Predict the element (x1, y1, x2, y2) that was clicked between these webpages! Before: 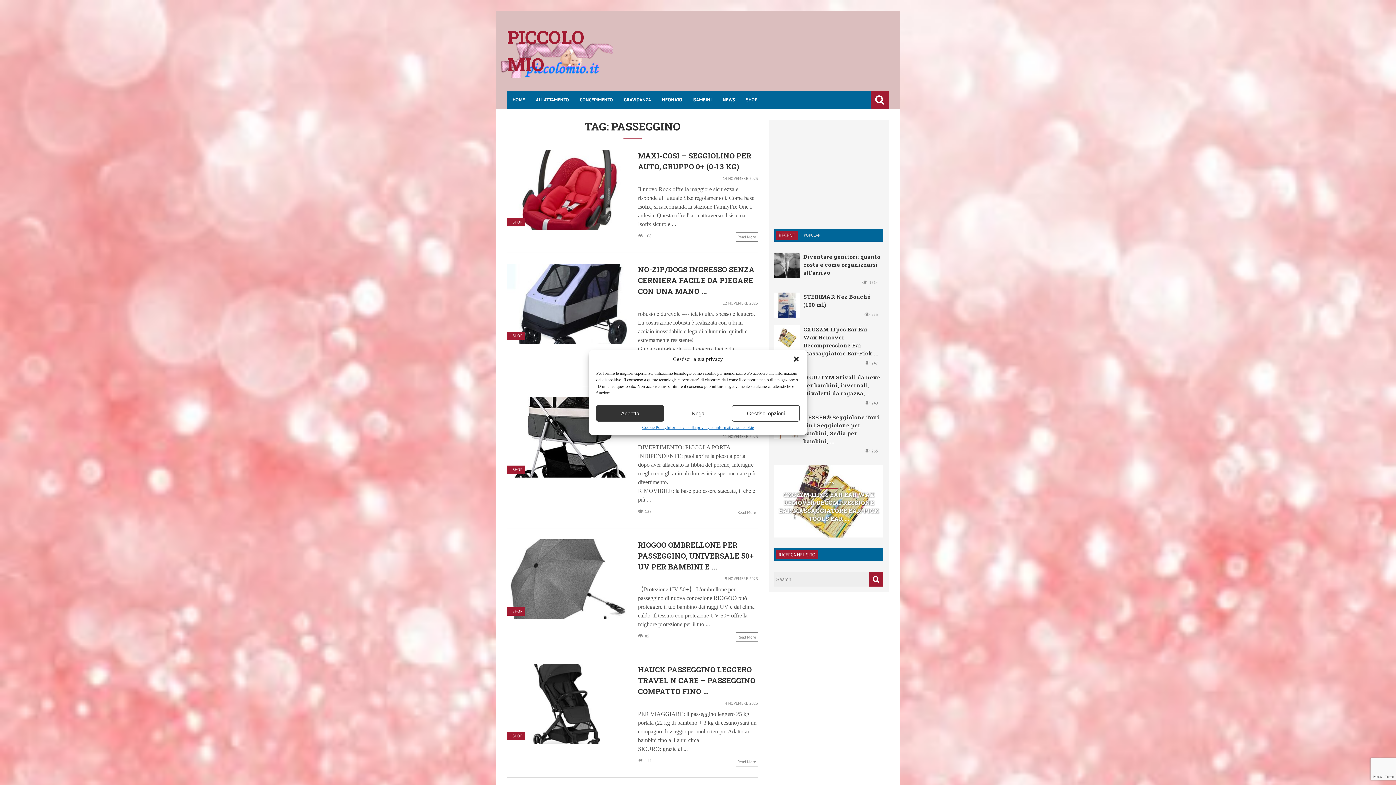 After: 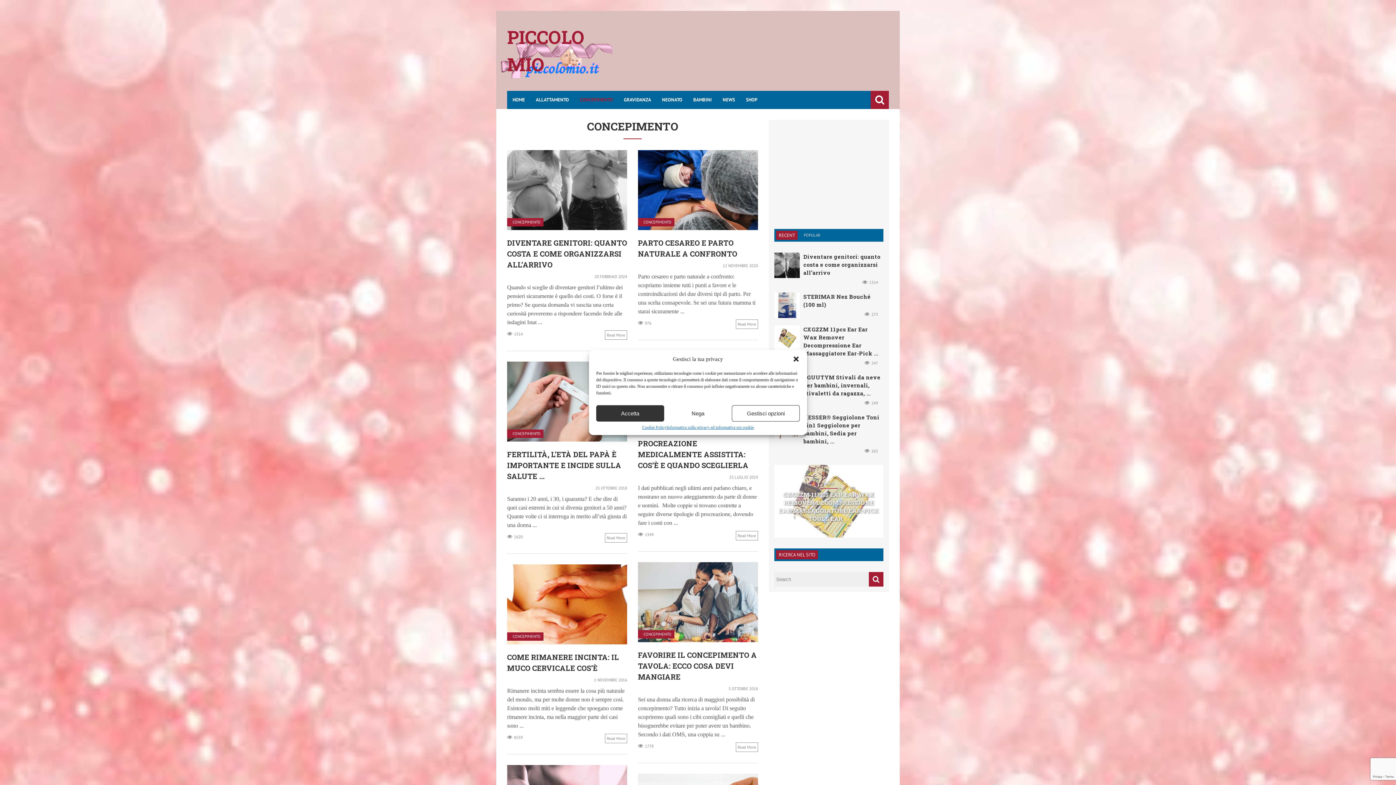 Action: label: CONCEPIMENTO bbox: (778, 485, 880, 490)